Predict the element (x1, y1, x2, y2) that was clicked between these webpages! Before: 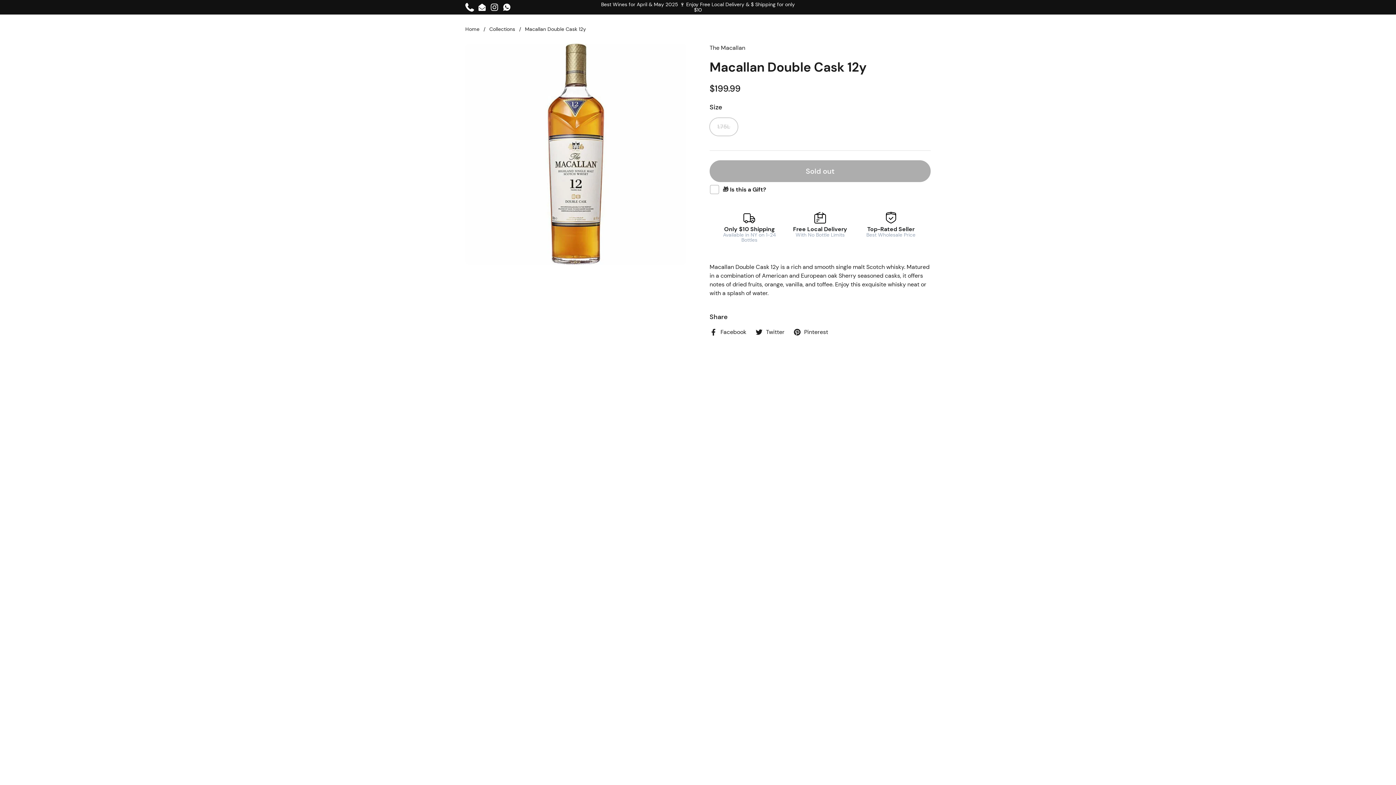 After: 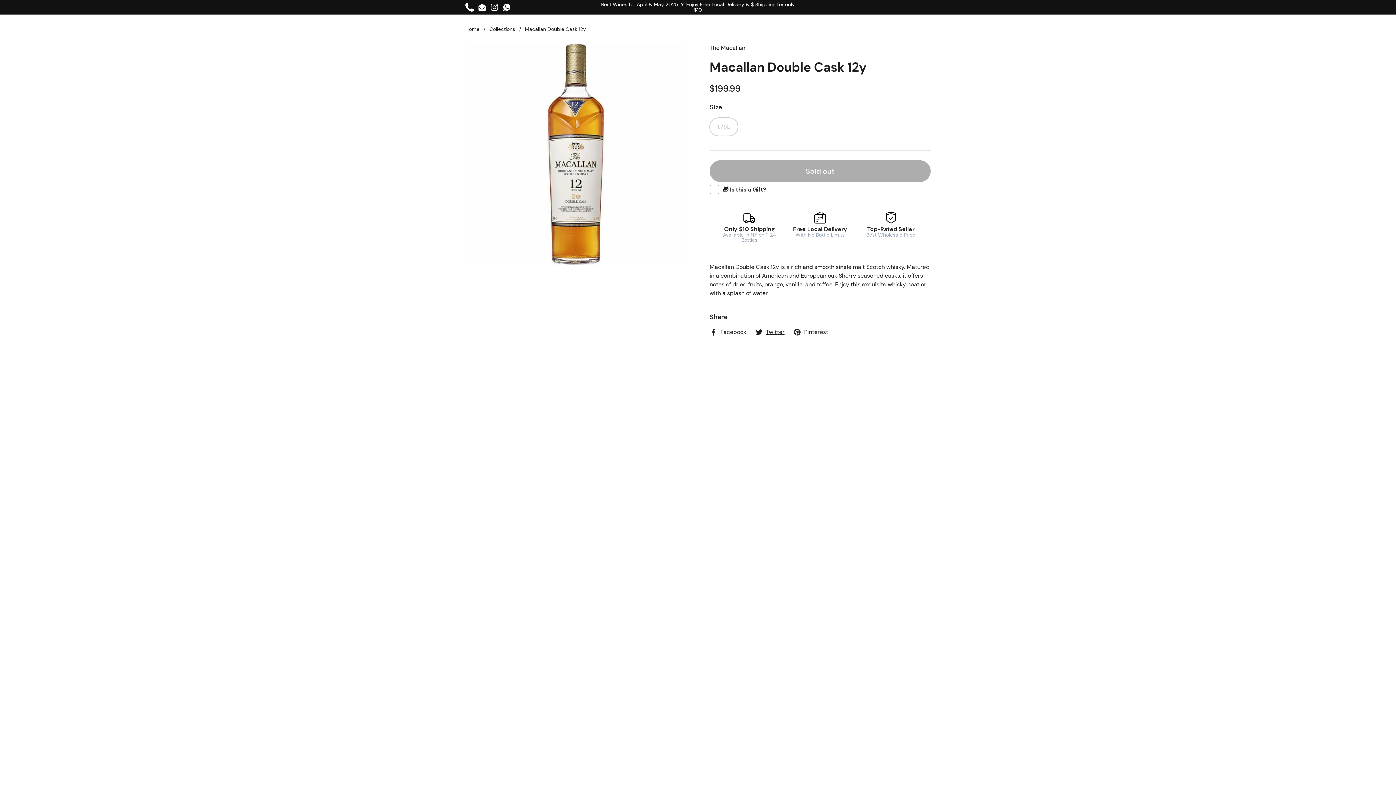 Action: label: Twitter bbox: (755, 328, 784, 336)